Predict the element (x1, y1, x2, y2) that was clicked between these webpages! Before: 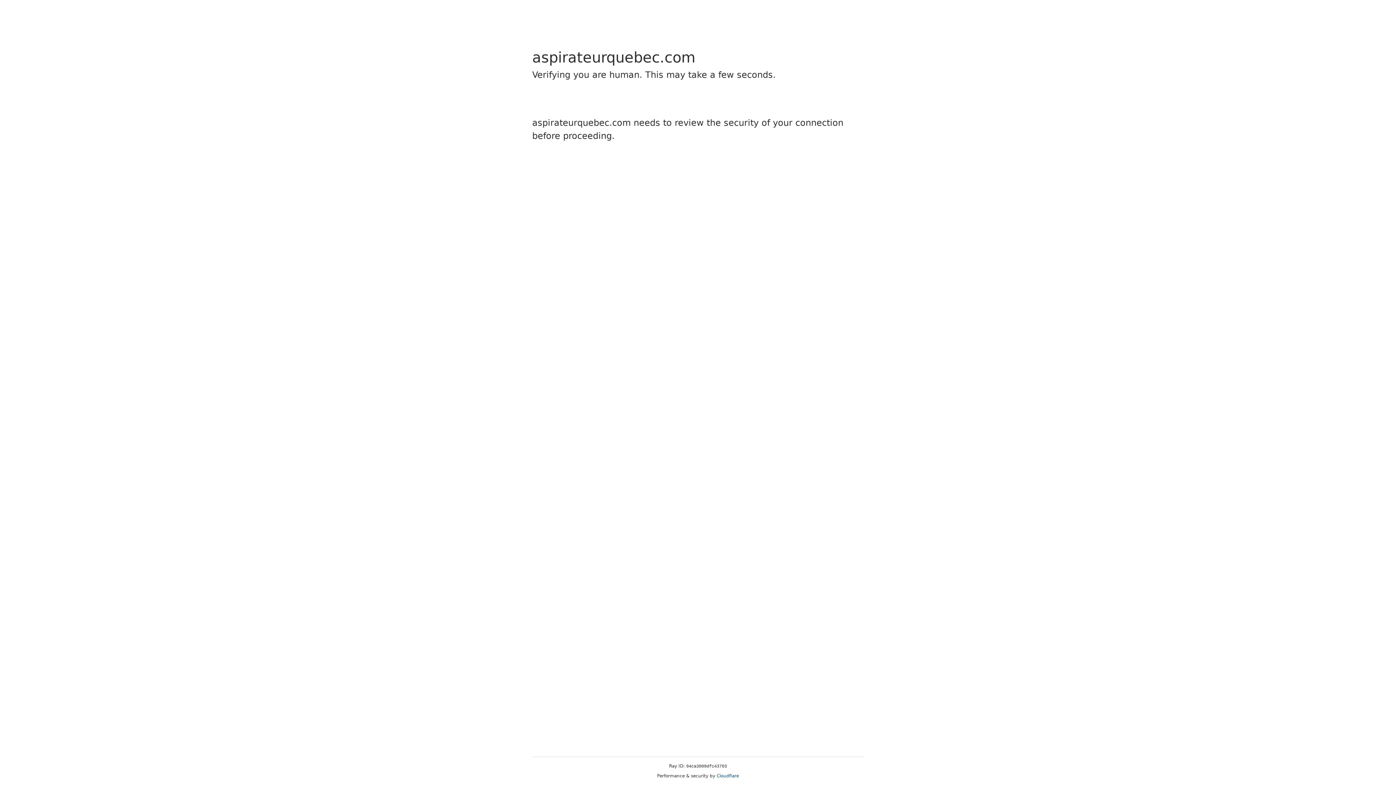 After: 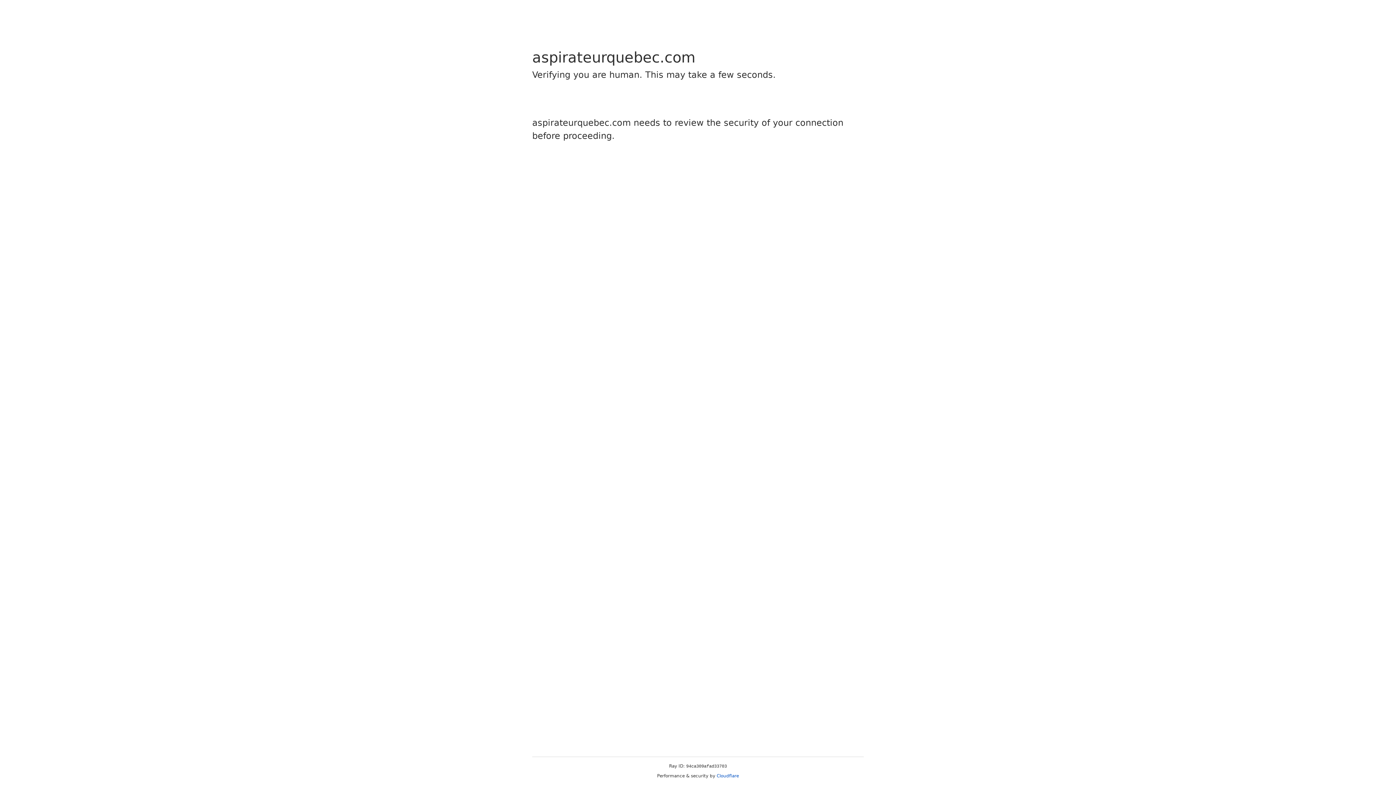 Action: bbox: (716, 773, 739, 778) label: Cloudflare